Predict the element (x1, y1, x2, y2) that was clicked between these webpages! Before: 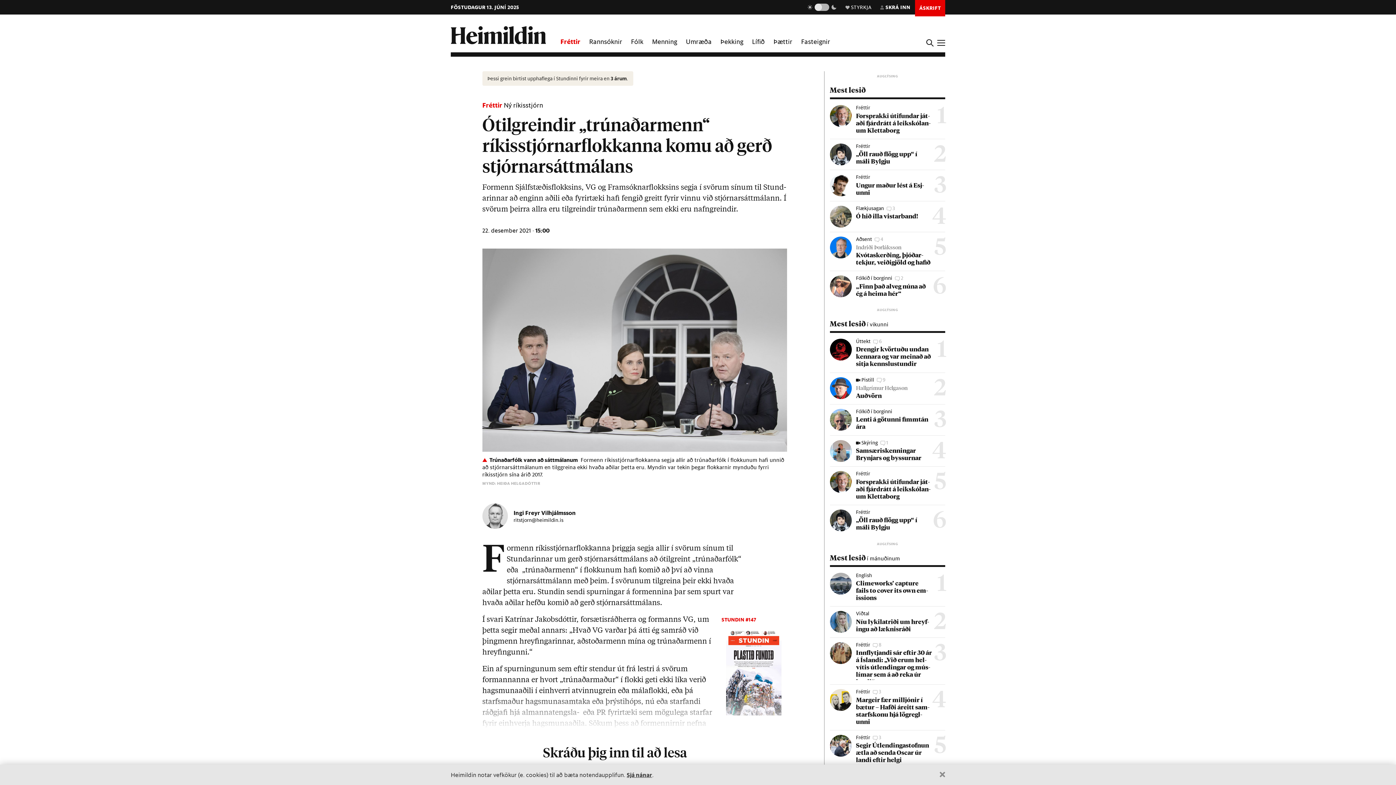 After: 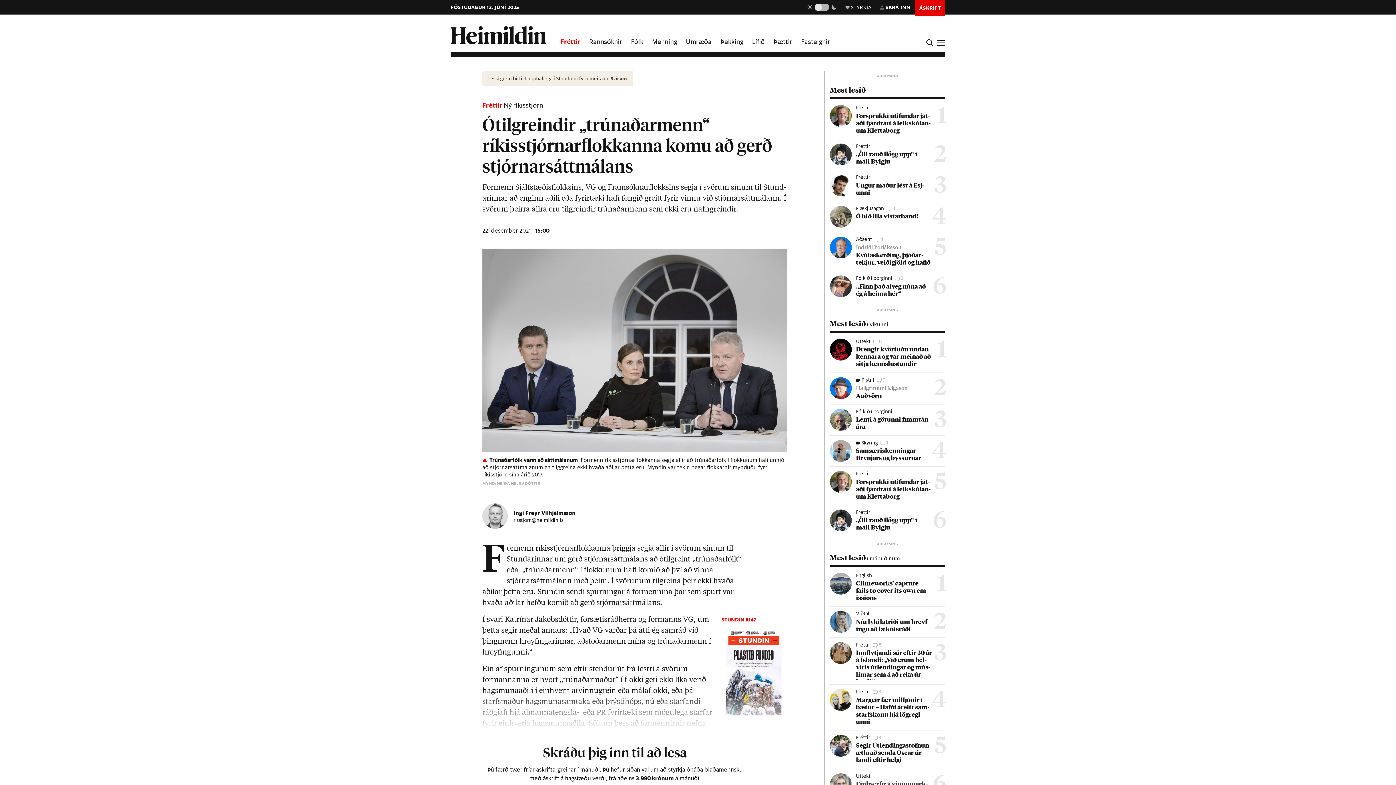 Action: bbox: (940, 772, 945, 778)